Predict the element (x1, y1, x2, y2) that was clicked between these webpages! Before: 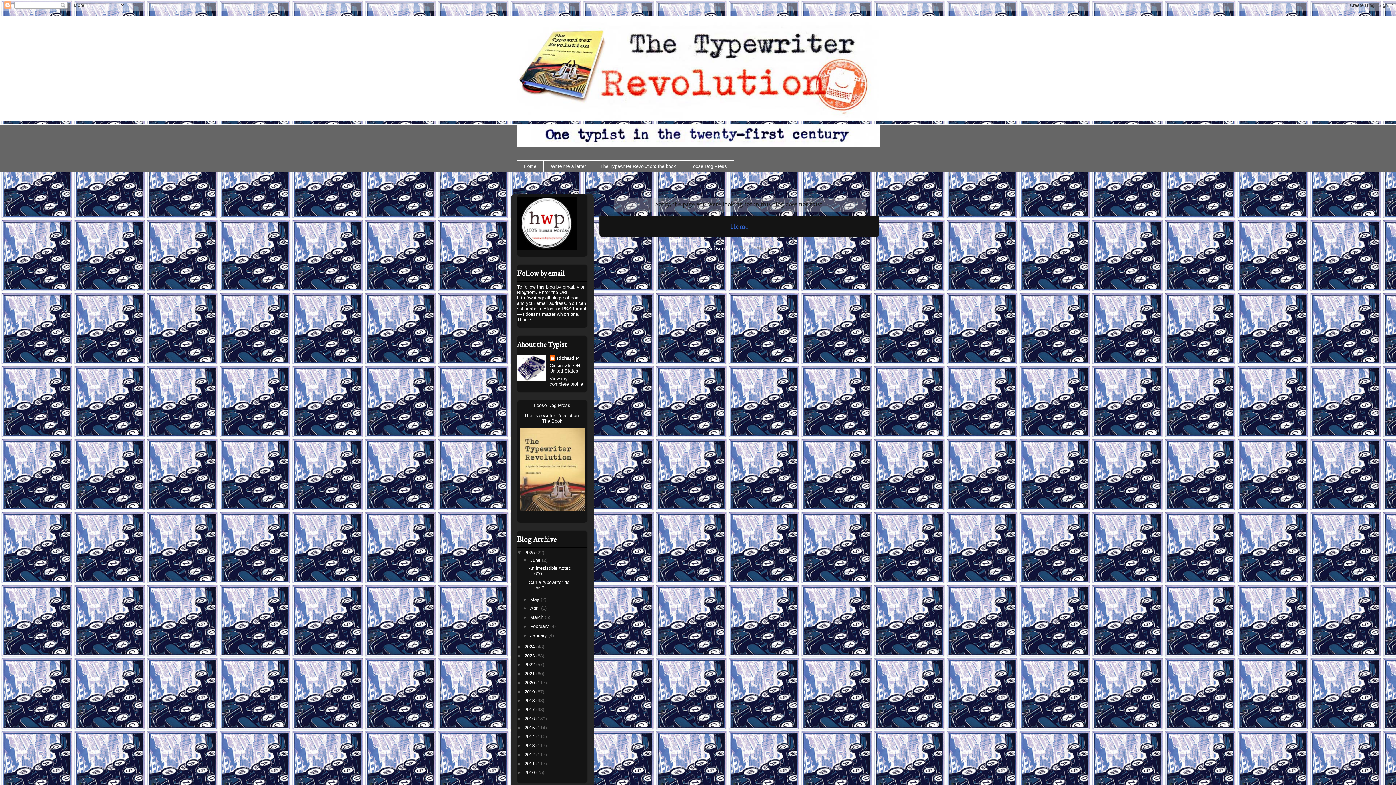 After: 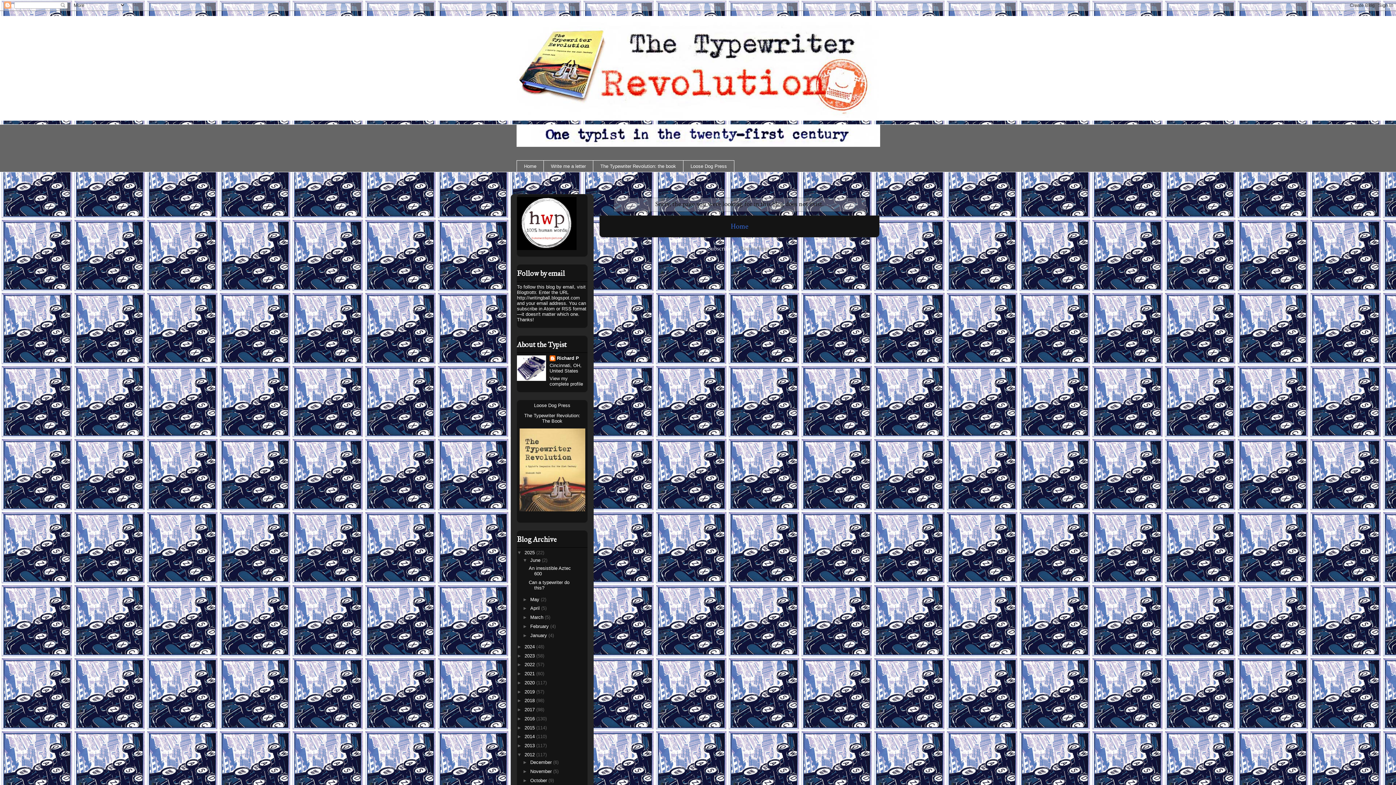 Action: bbox: (517, 752, 524, 757) label: ►  